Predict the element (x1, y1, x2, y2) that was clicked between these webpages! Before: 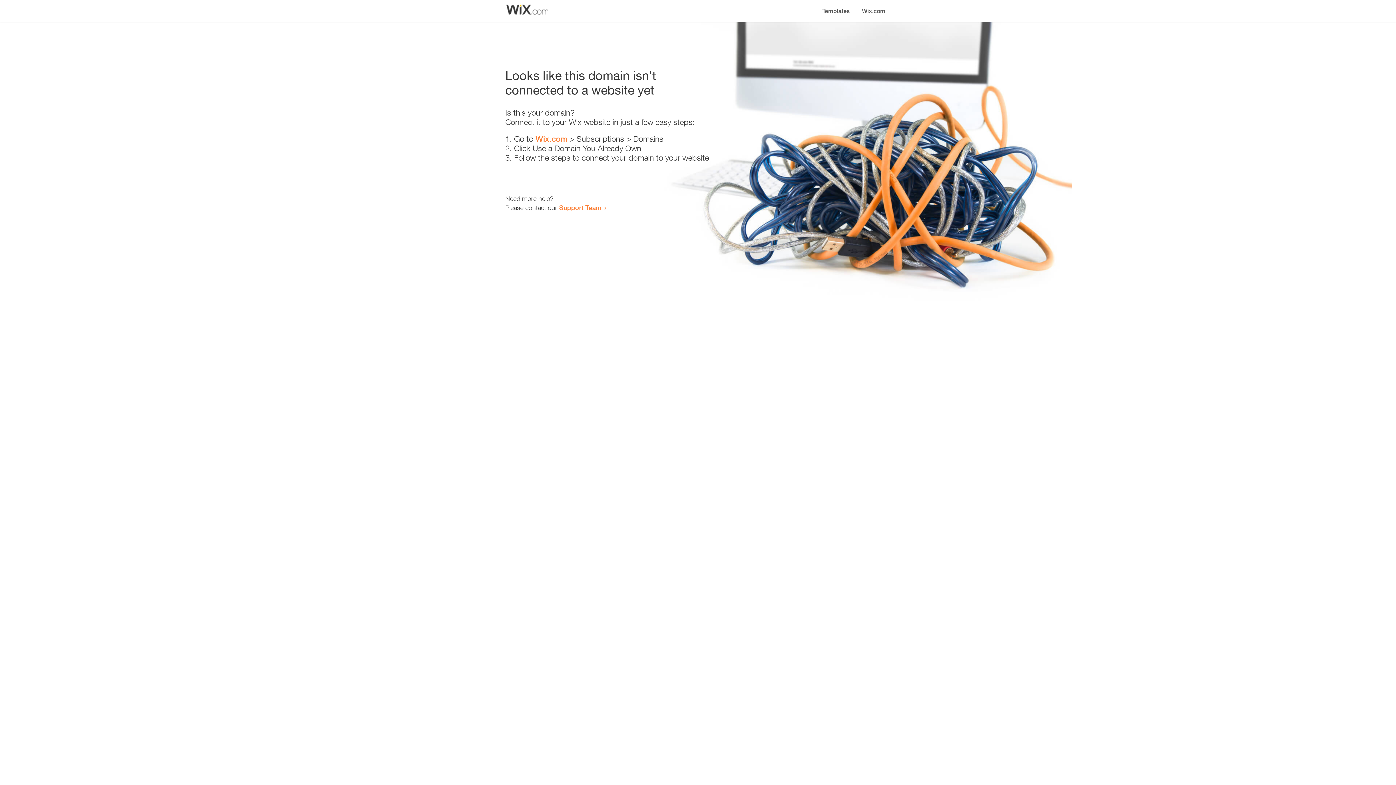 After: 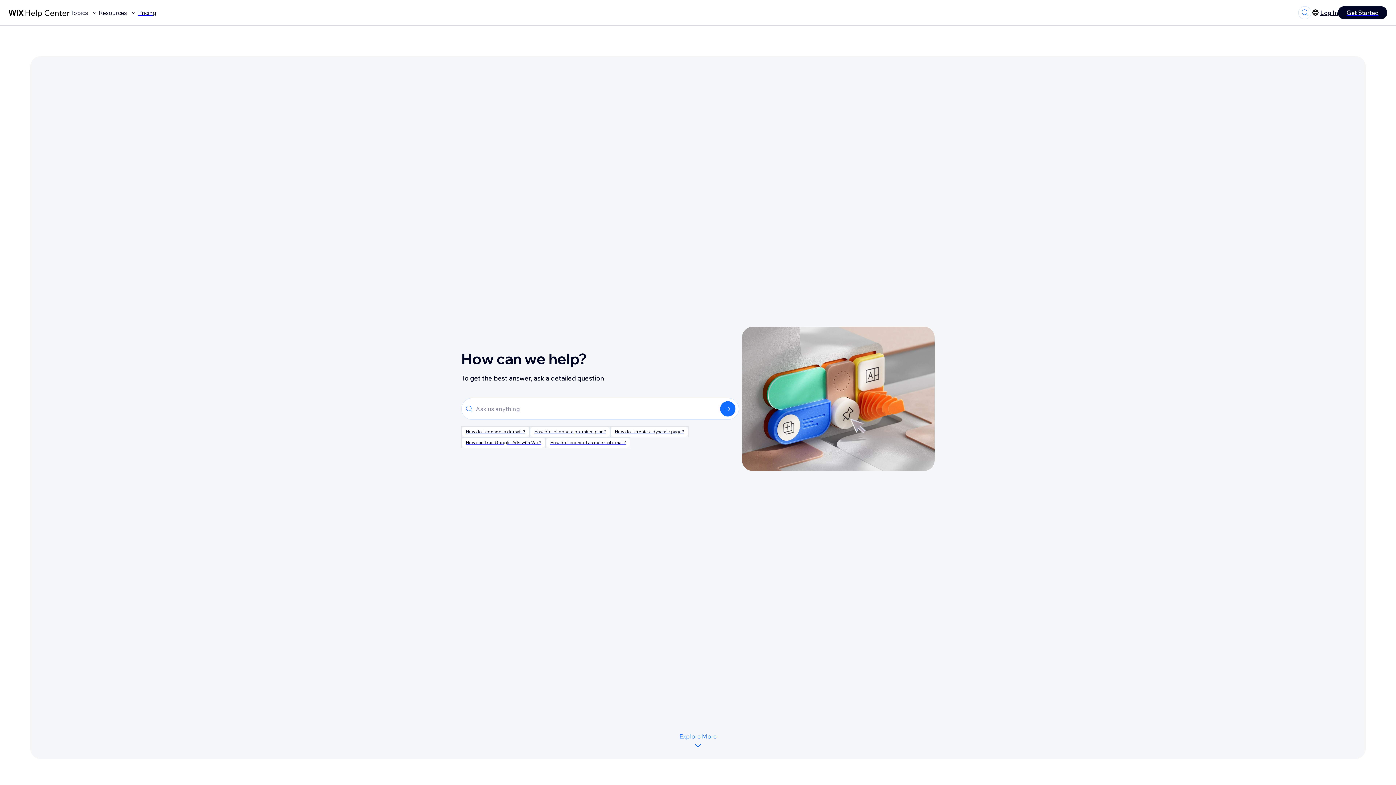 Action: bbox: (559, 203, 601, 211) label: Support Team